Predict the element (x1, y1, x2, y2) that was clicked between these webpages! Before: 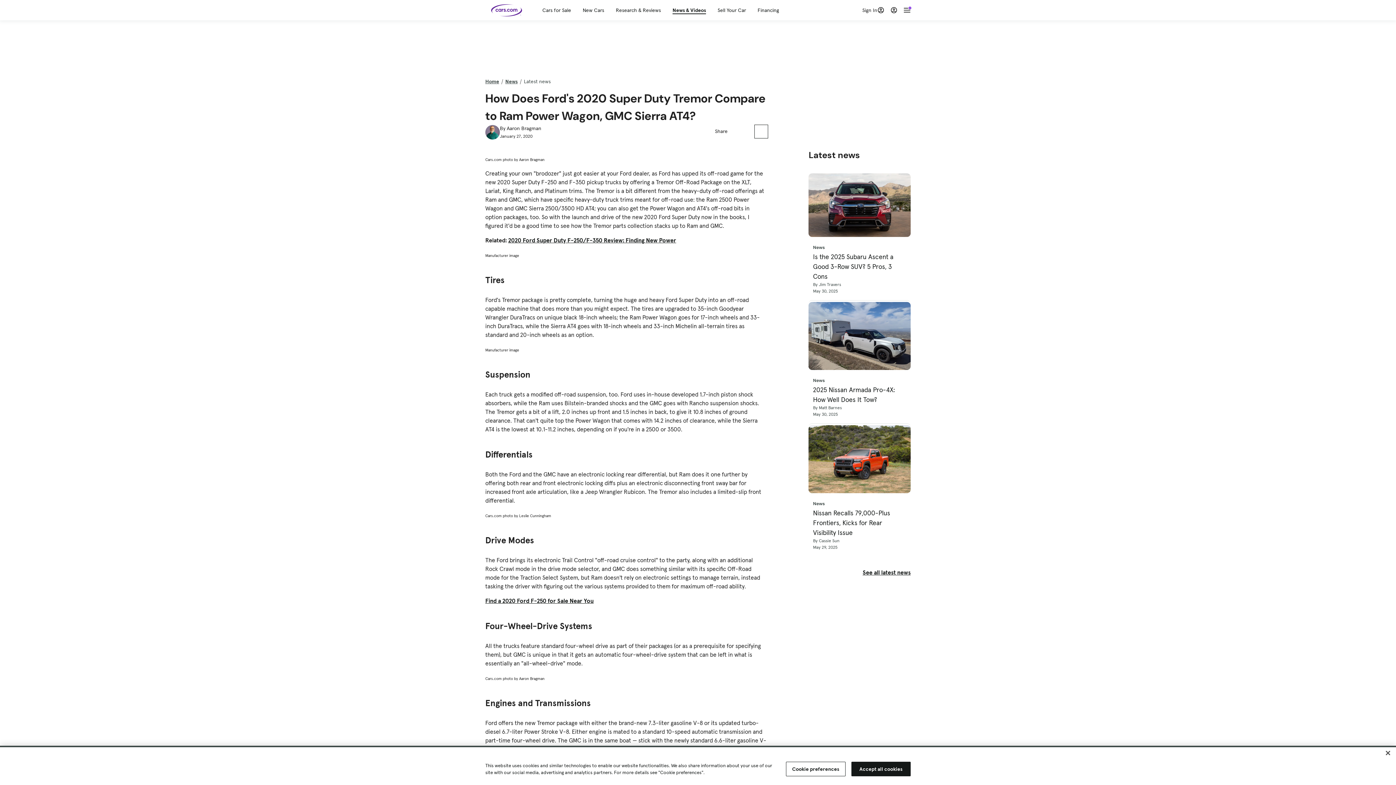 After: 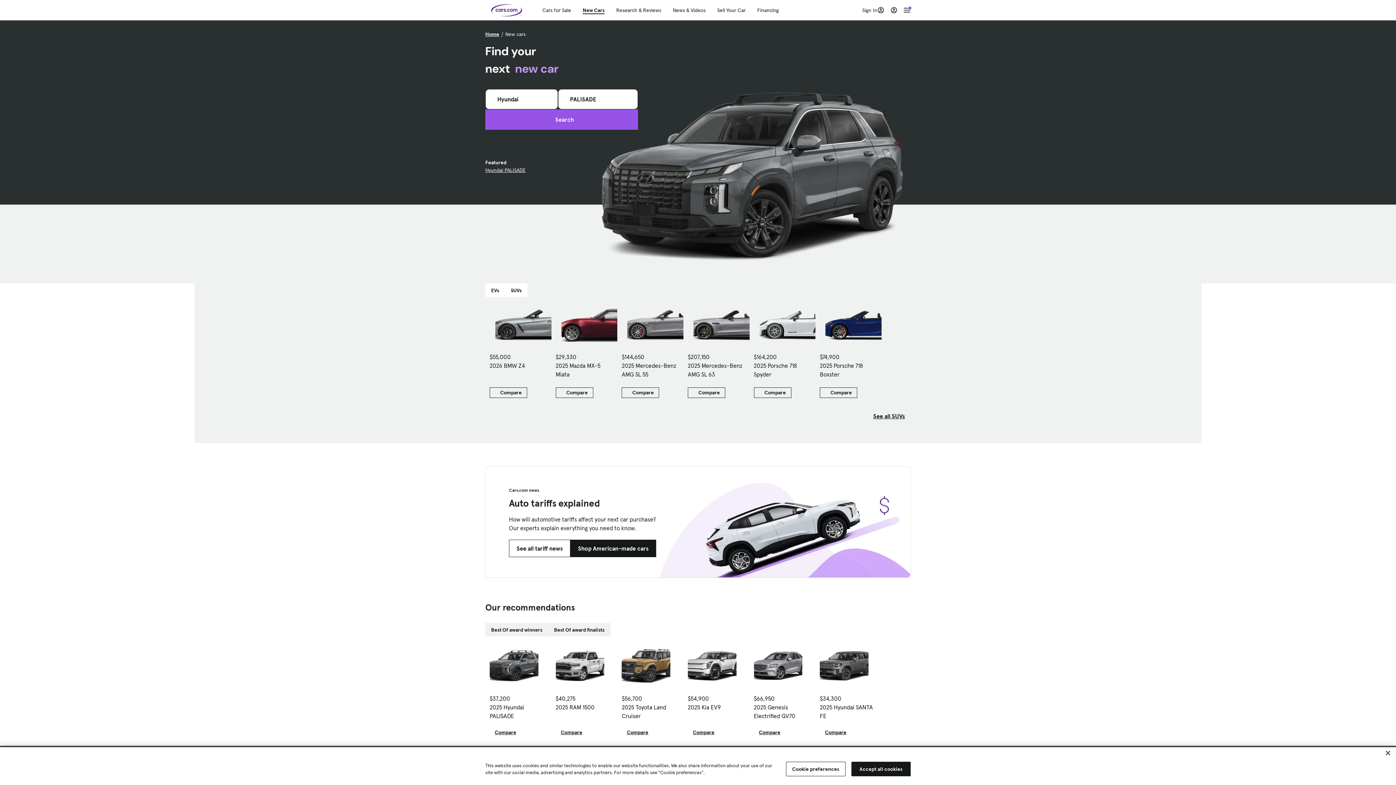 Action: bbox: (582, 6, 604, 13) label: New Cars